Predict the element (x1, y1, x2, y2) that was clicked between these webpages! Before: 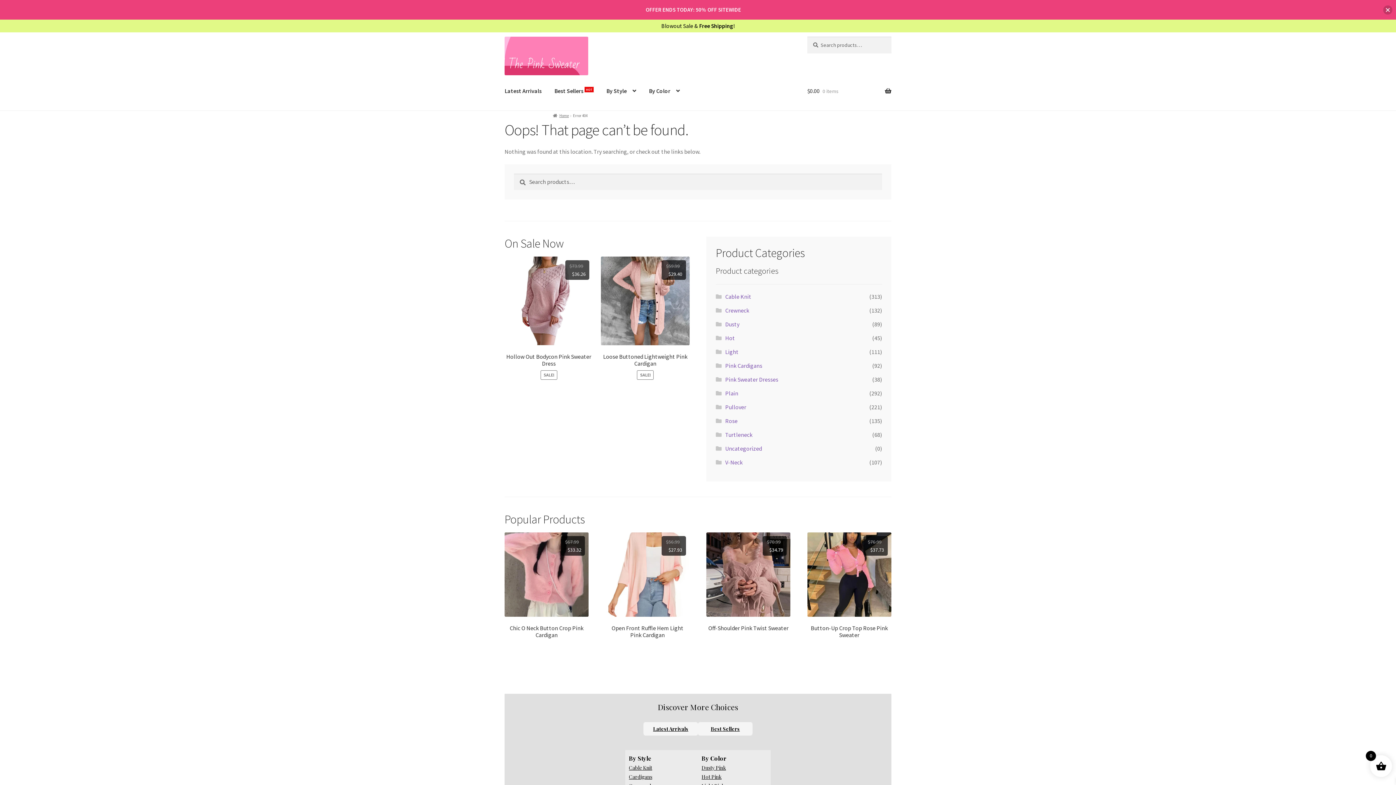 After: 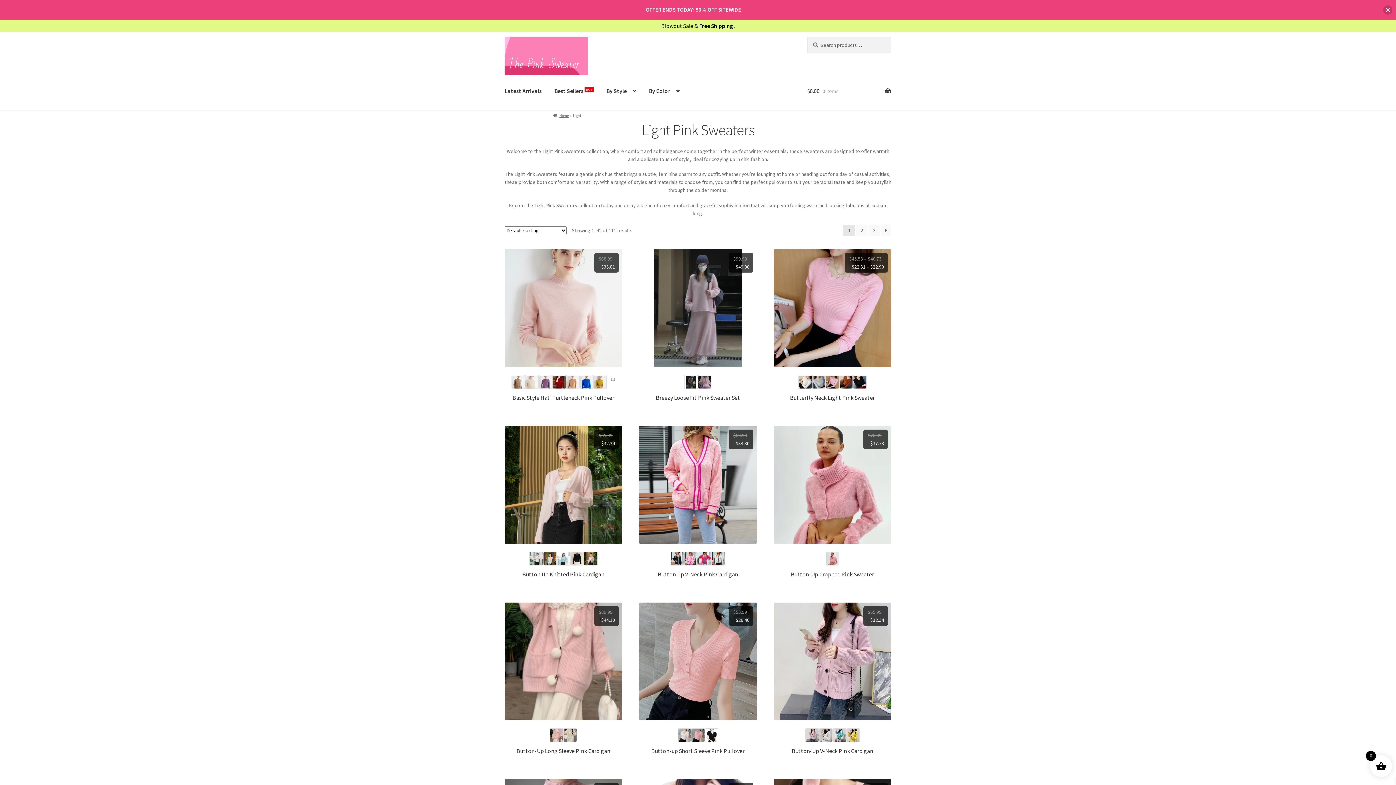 Action: bbox: (725, 348, 738, 355) label: Light